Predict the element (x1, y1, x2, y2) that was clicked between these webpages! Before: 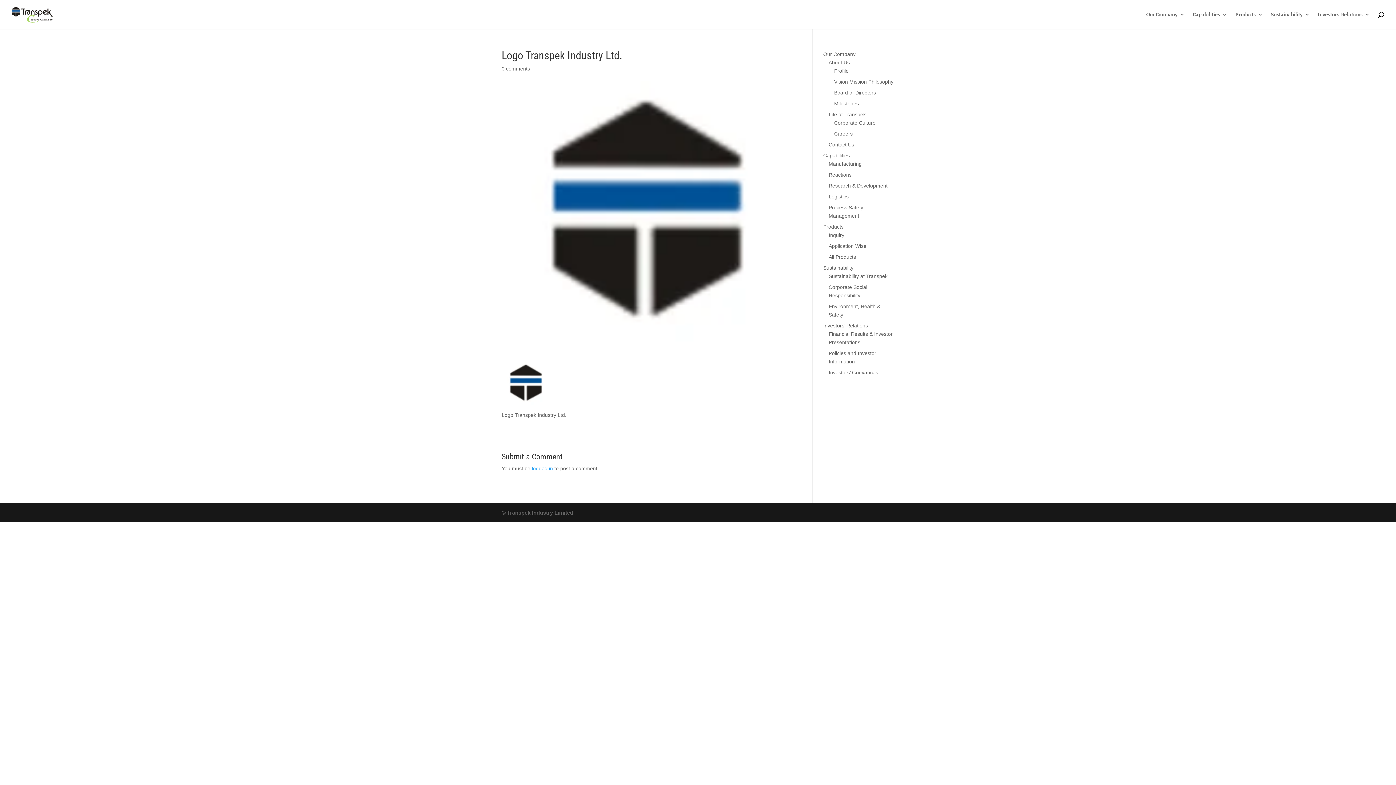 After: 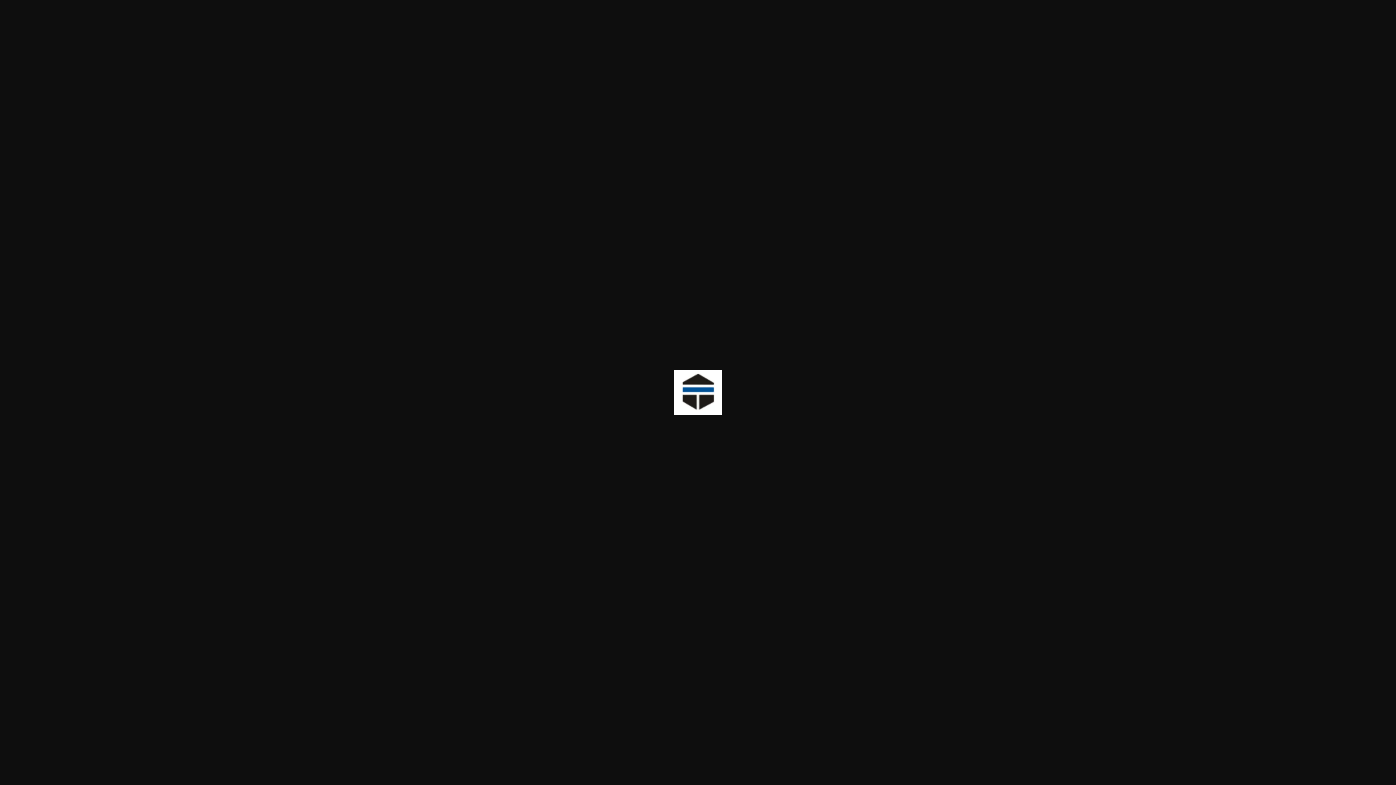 Action: bbox: (501, 399, 550, 404)